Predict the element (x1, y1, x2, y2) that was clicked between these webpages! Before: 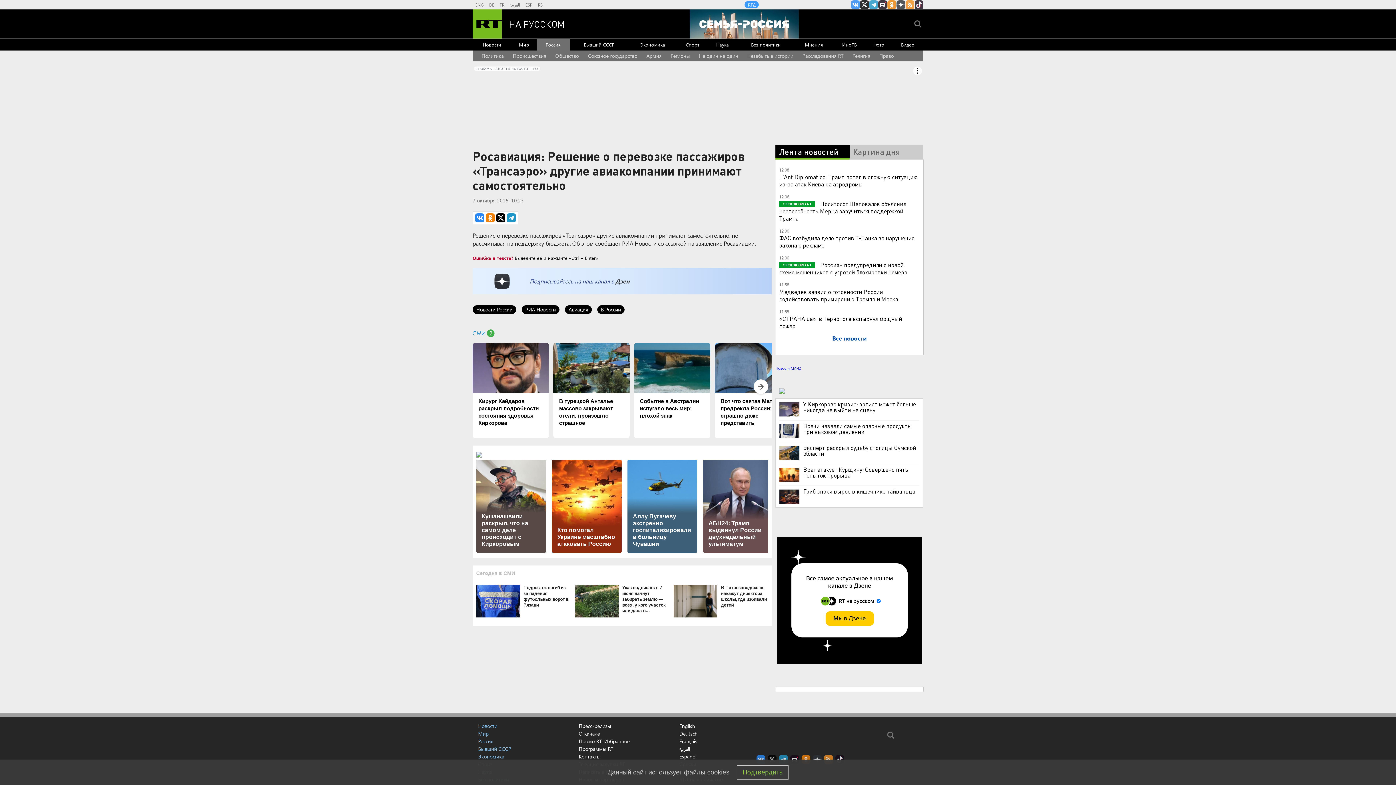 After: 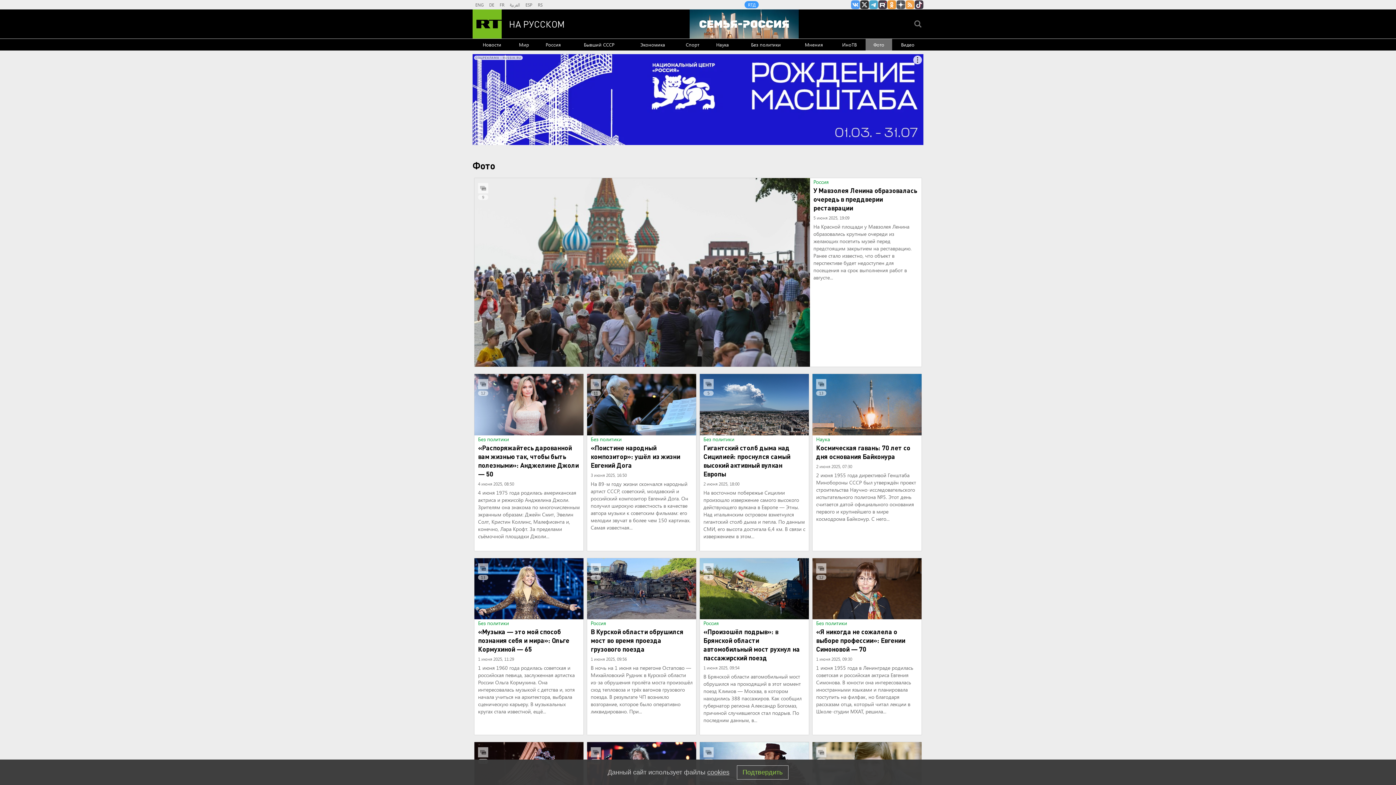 Action: bbox: (865, 38, 892, 50) label: Фото